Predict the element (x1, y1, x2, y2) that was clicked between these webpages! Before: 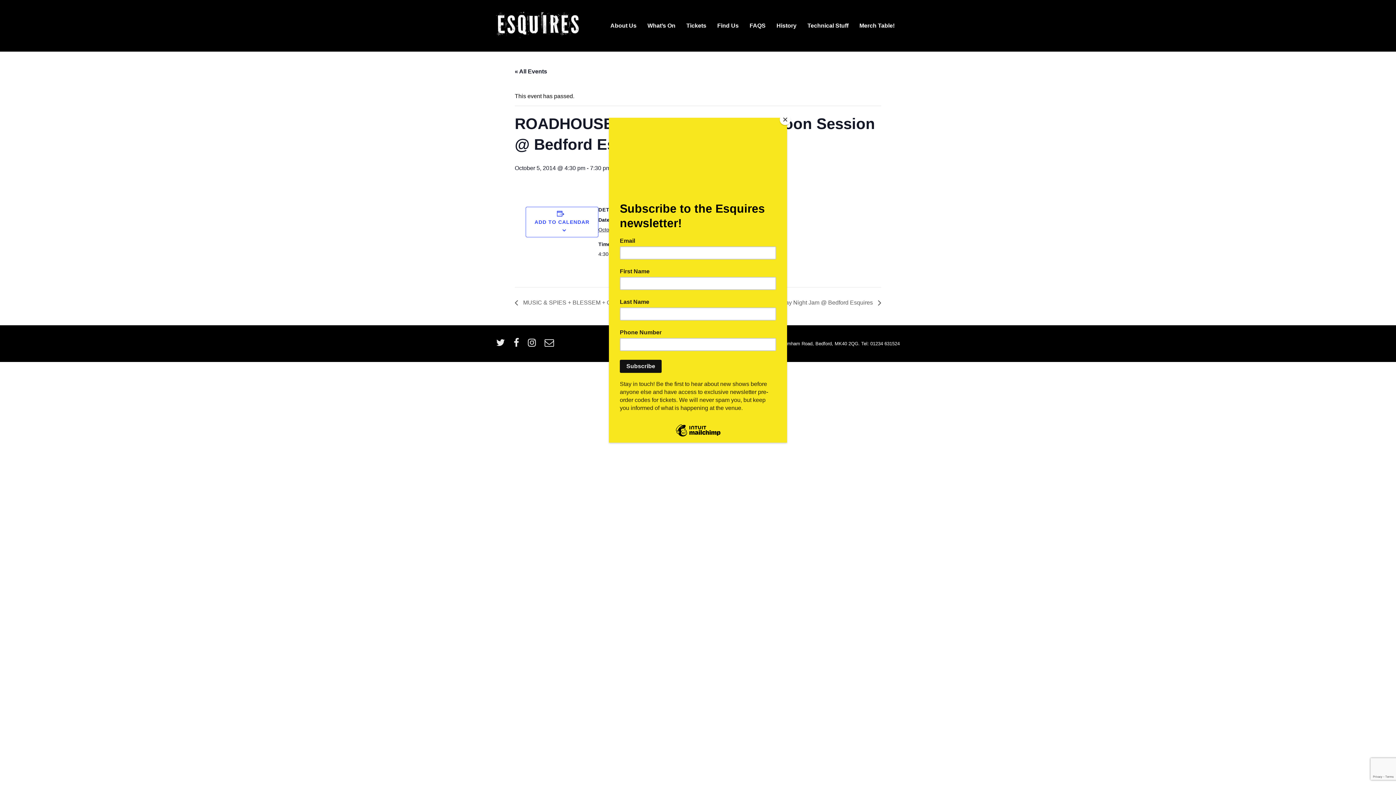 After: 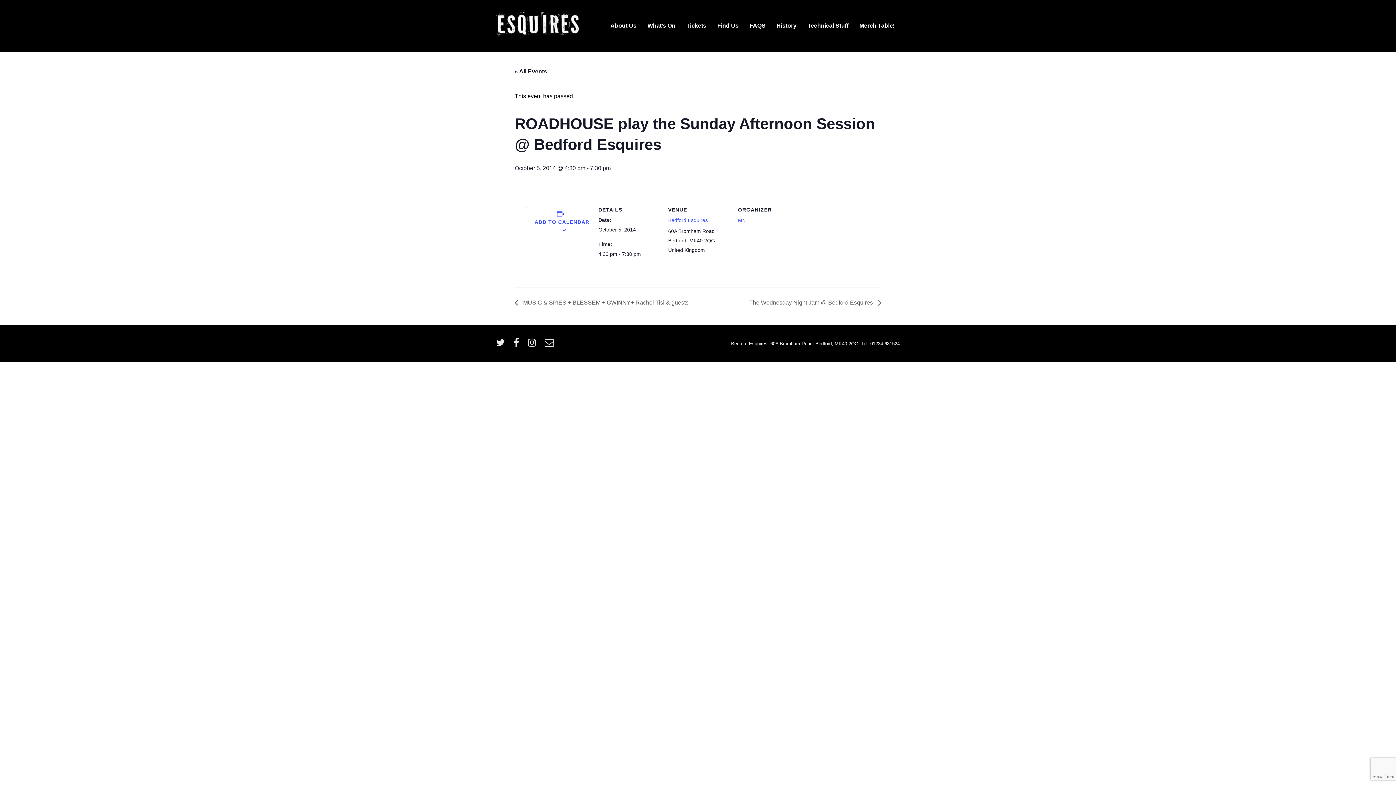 Action: label: Close bbox: (780, 114, 790, 125)